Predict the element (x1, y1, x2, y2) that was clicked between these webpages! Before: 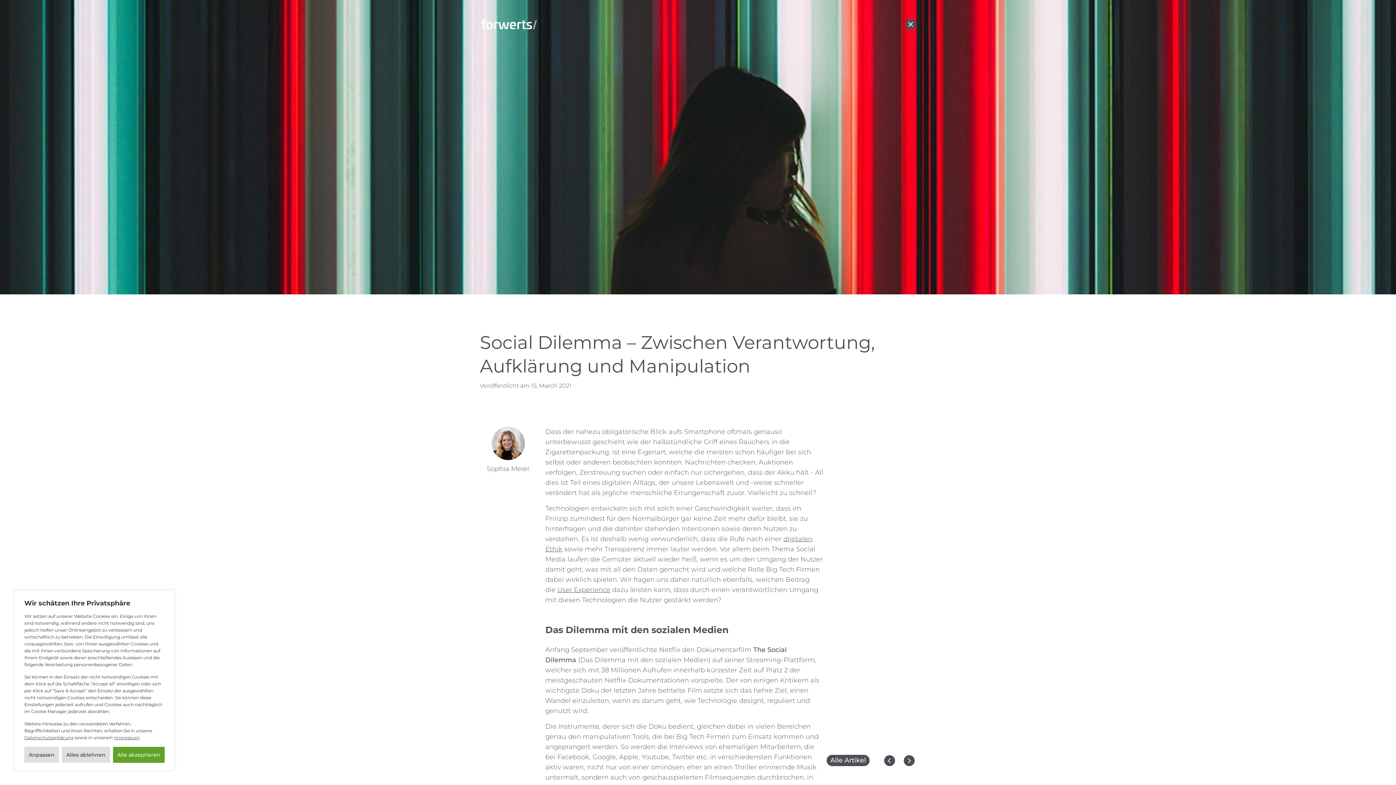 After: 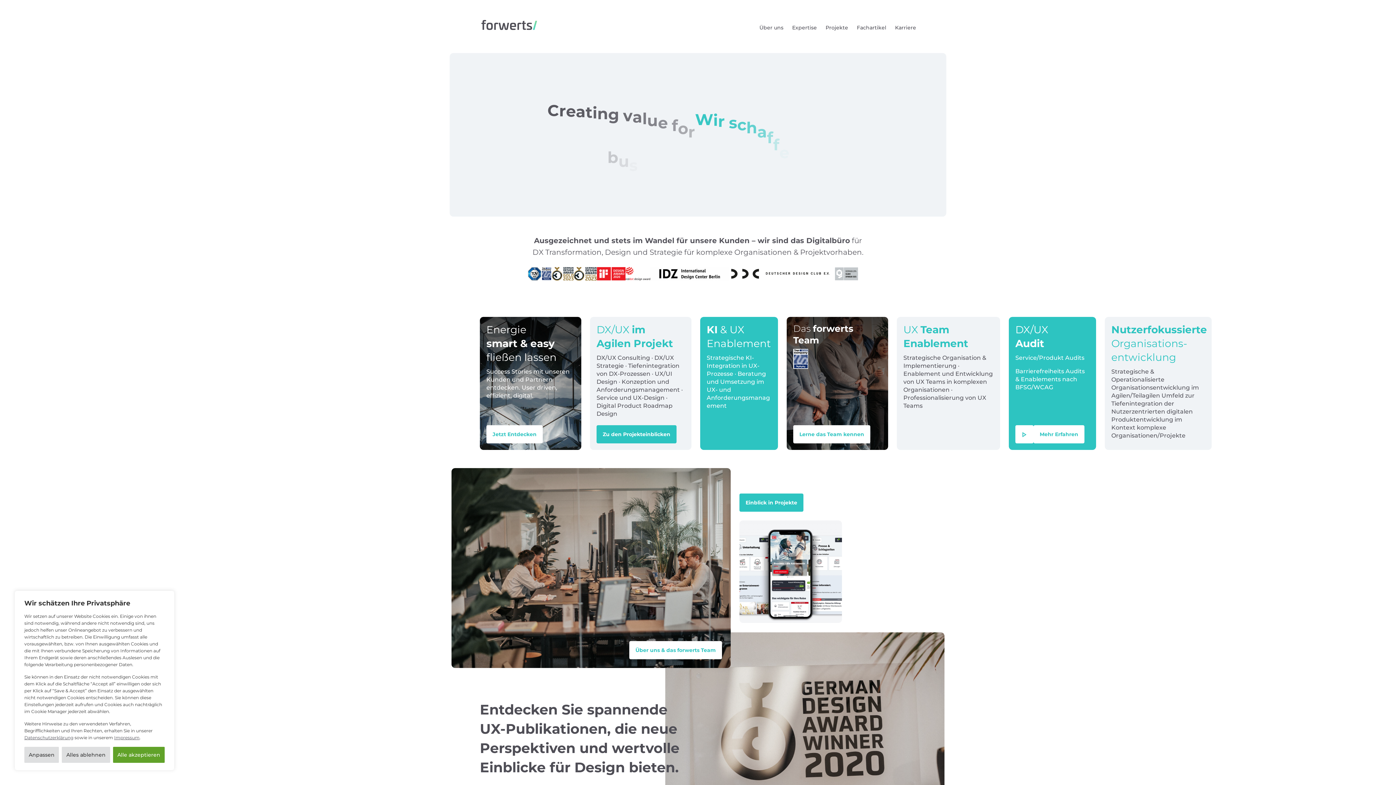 Action: bbox: (480, 18, 540, 29)